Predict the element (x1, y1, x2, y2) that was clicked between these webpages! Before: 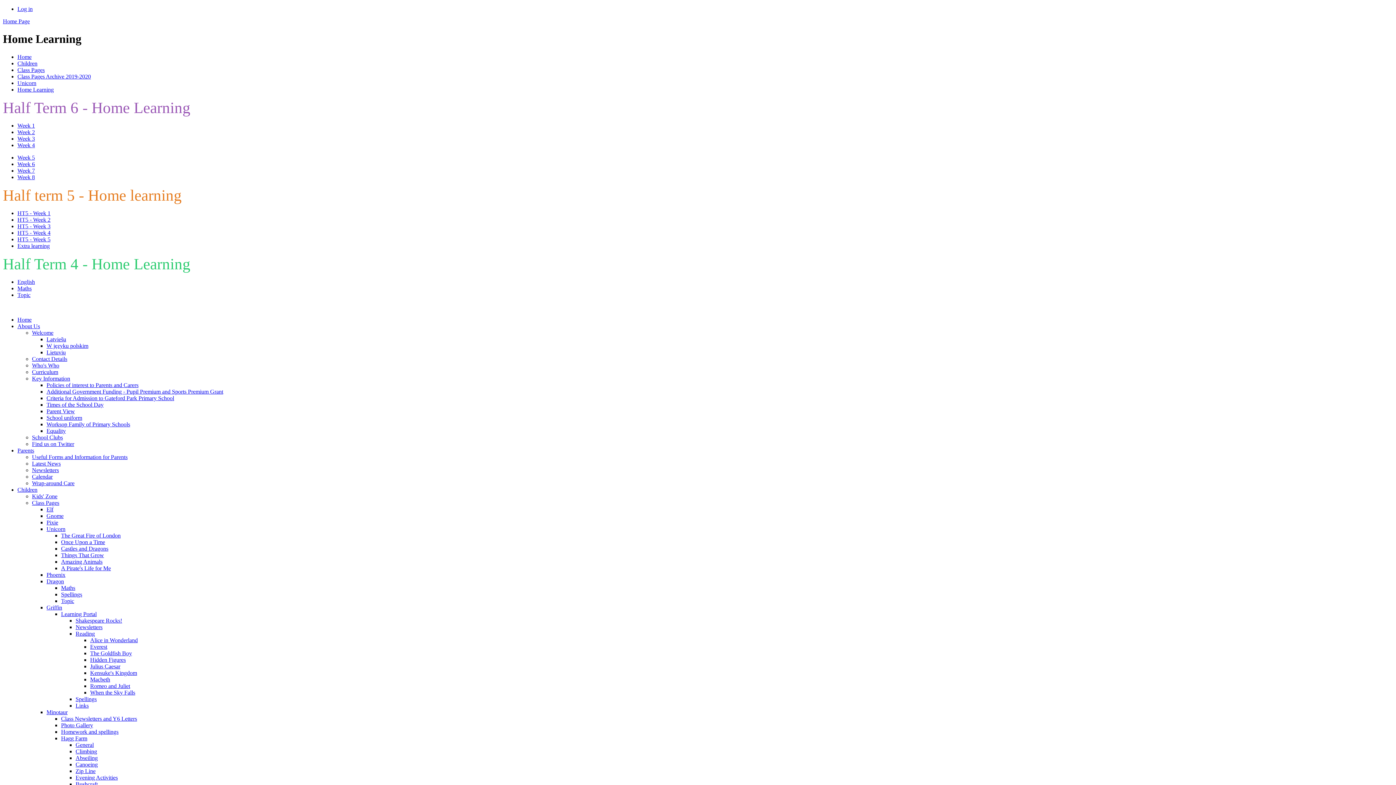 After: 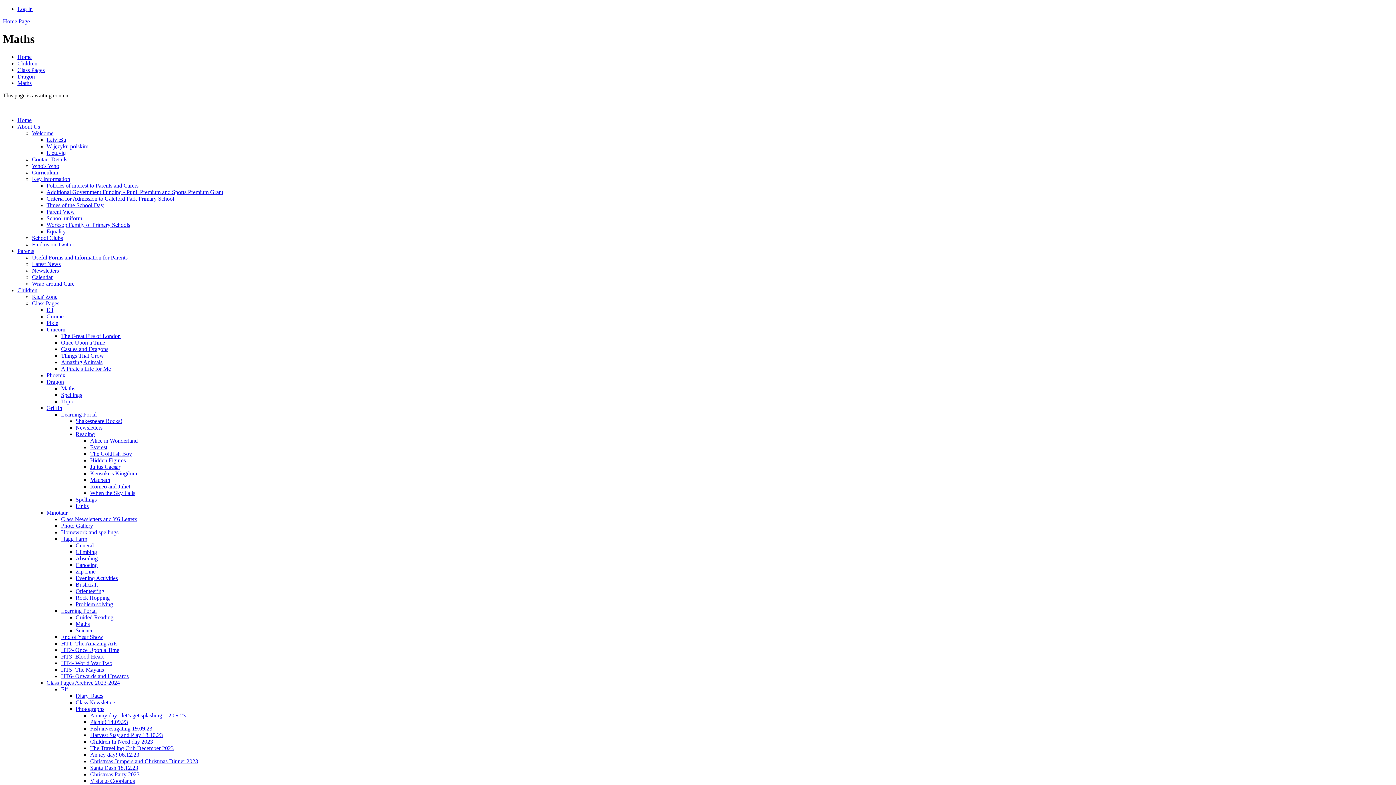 Action: label: Maths bbox: (61, 585, 75, 591)